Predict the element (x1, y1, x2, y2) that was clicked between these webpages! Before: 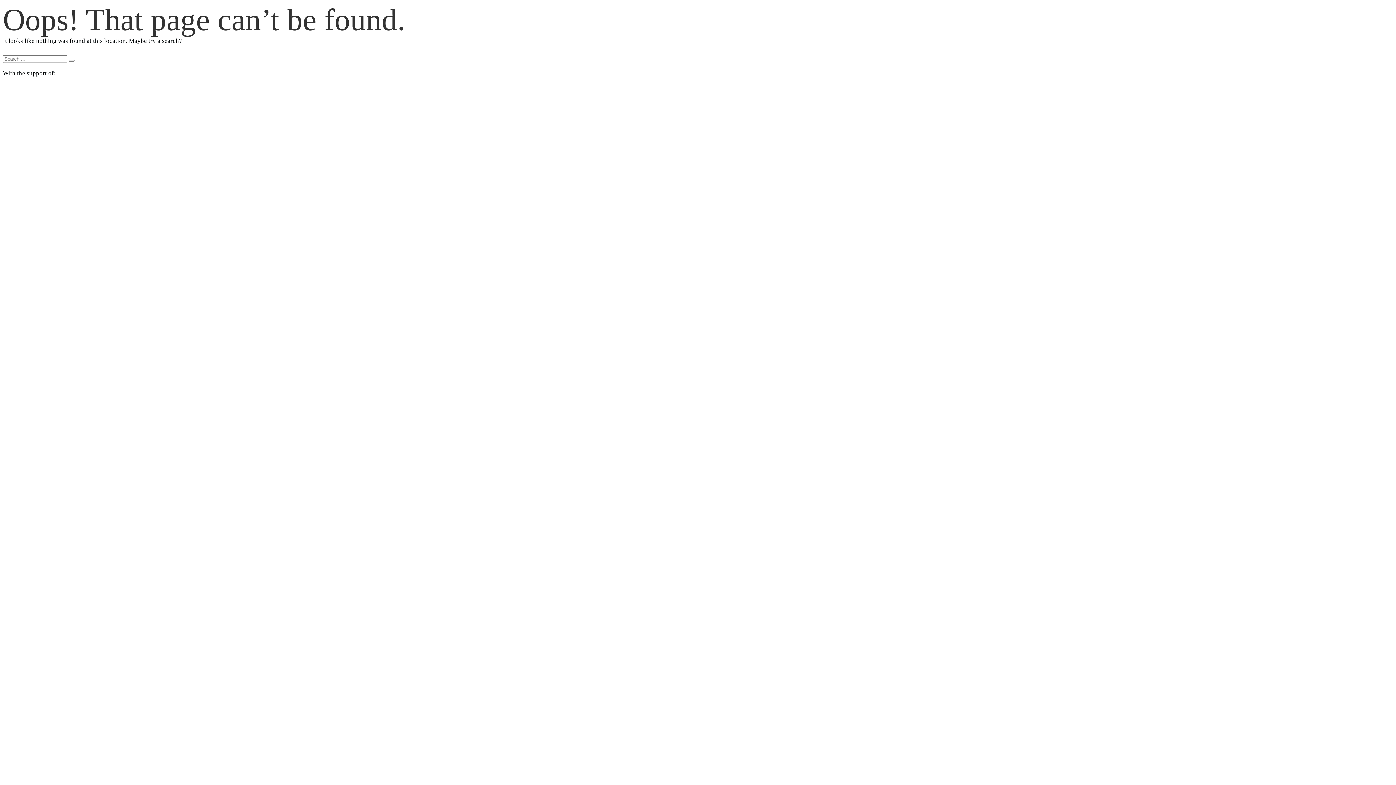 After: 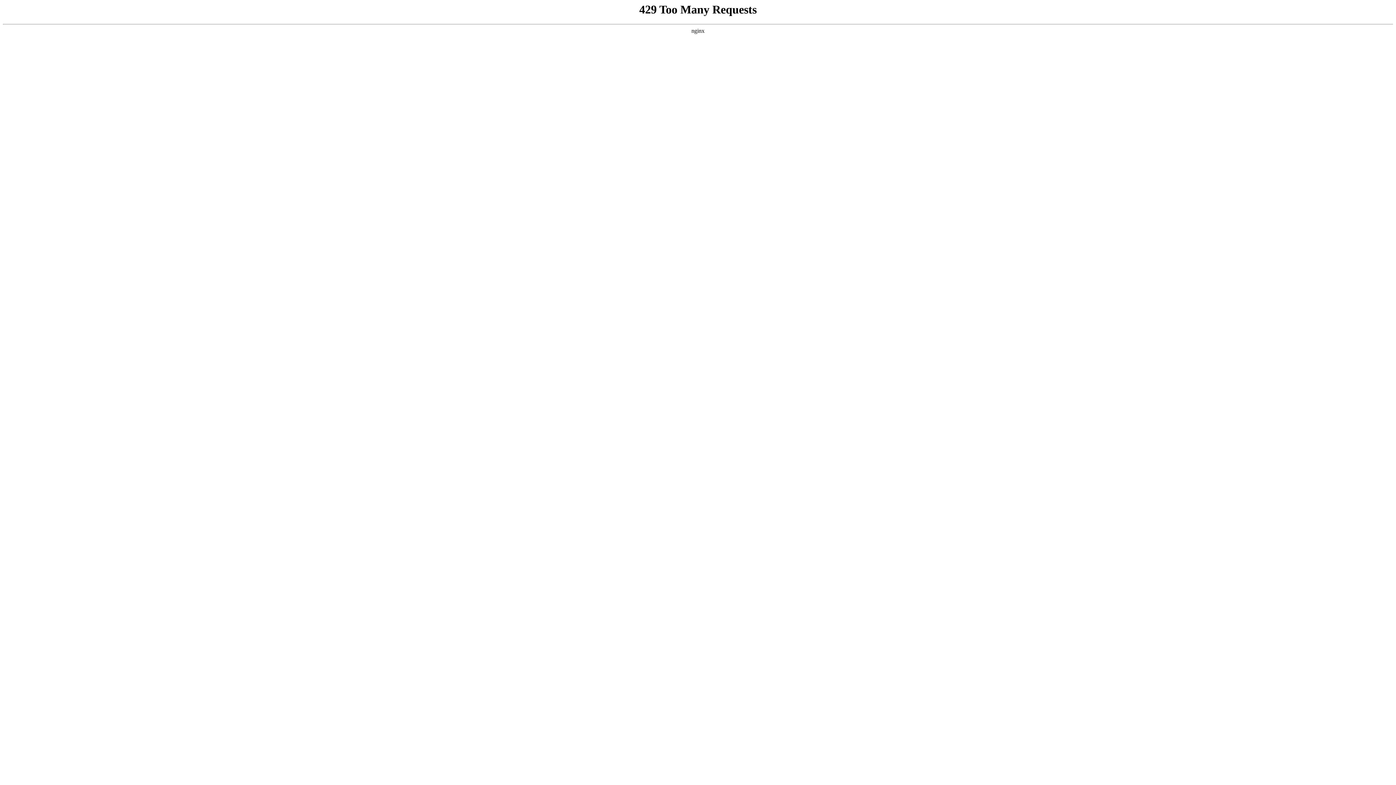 Action: label: Search bbox: (68, 59, 74, 61)